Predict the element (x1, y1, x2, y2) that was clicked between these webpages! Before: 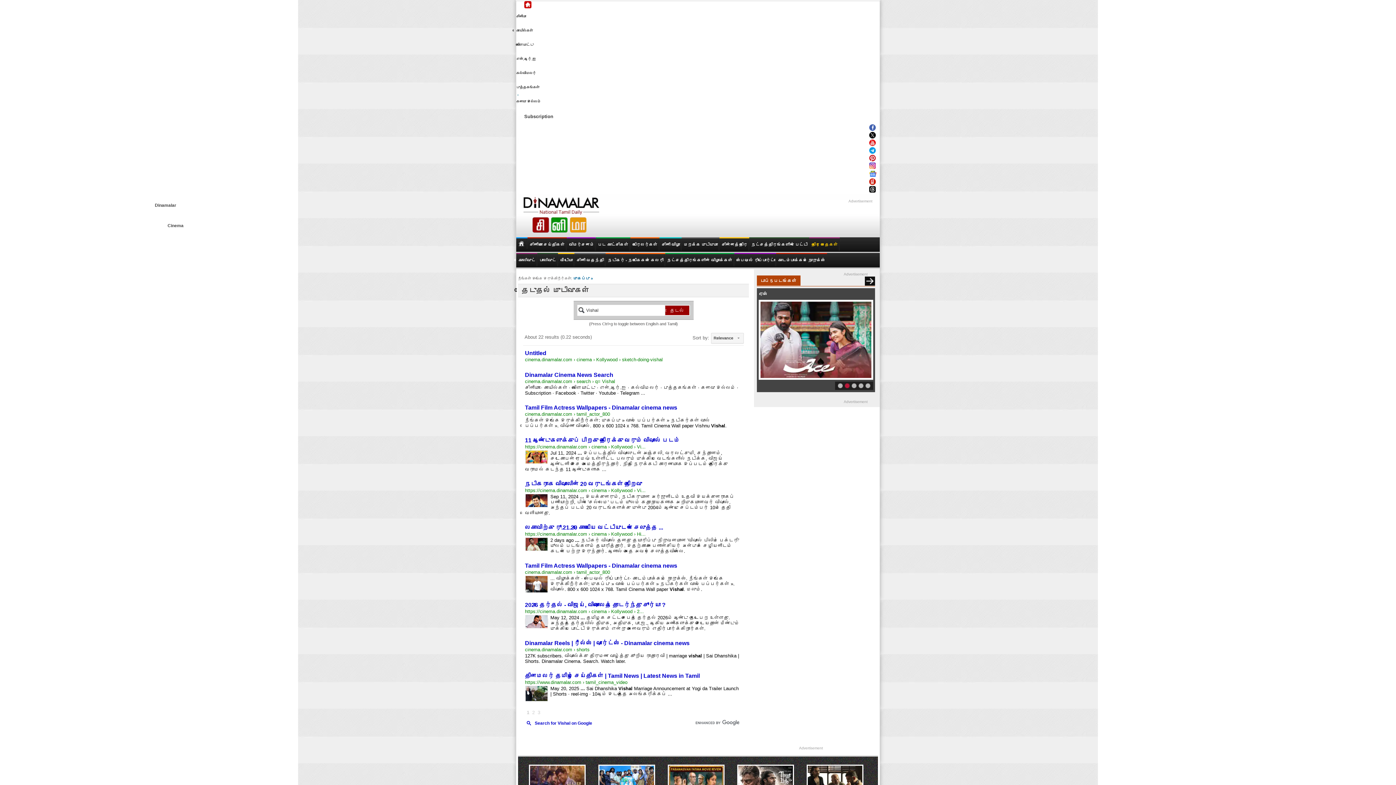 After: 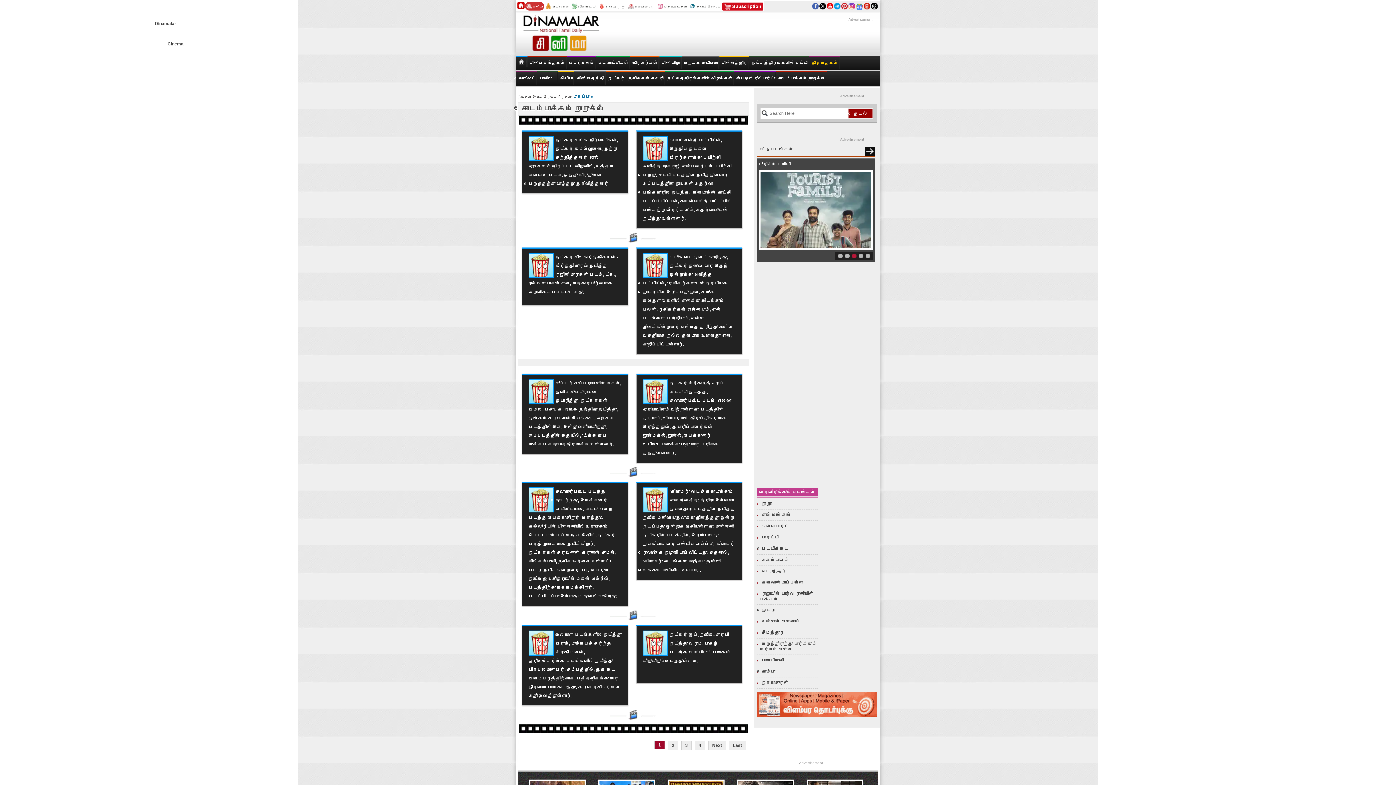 Action: label: கோடம்பாக்கம் நொறுக்ஸ் bbox: (776, 258, 827, 262)